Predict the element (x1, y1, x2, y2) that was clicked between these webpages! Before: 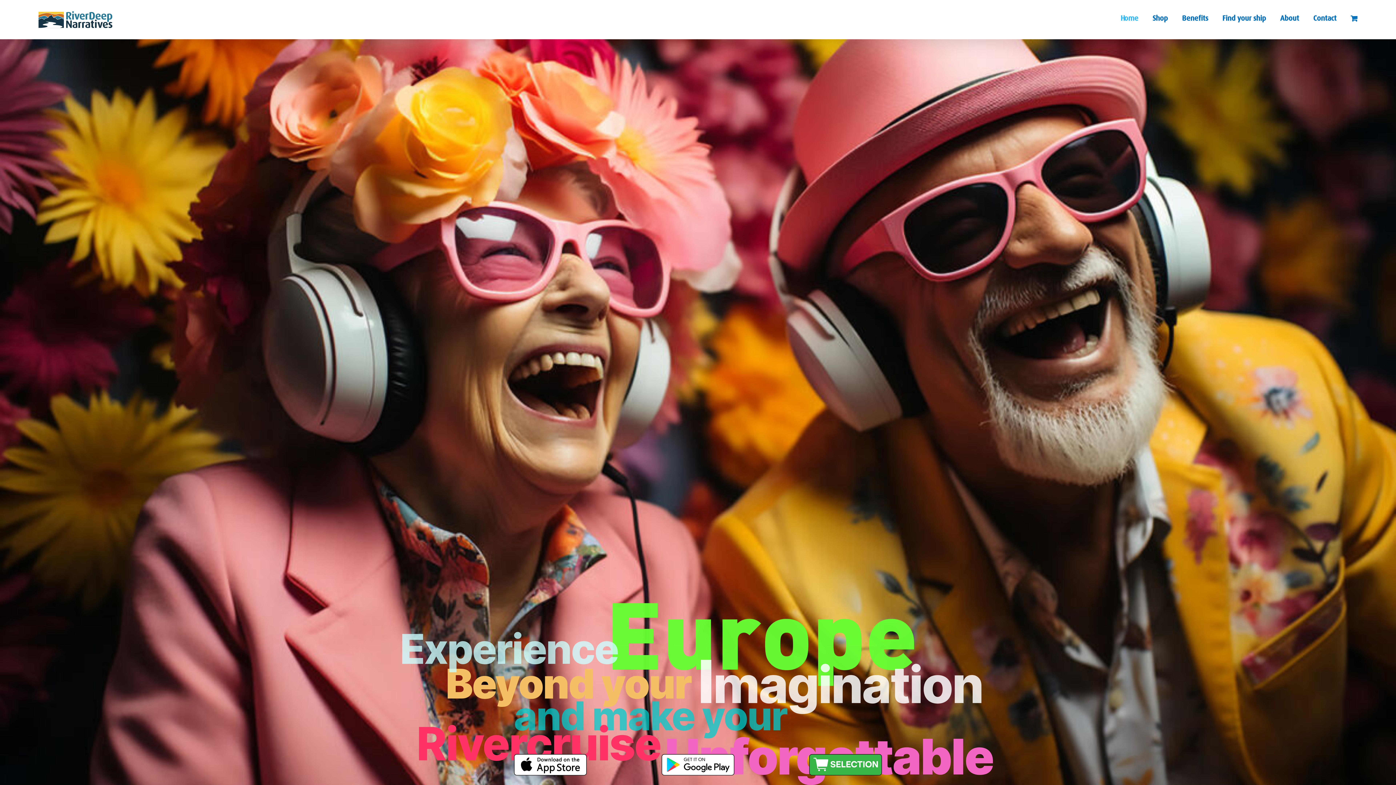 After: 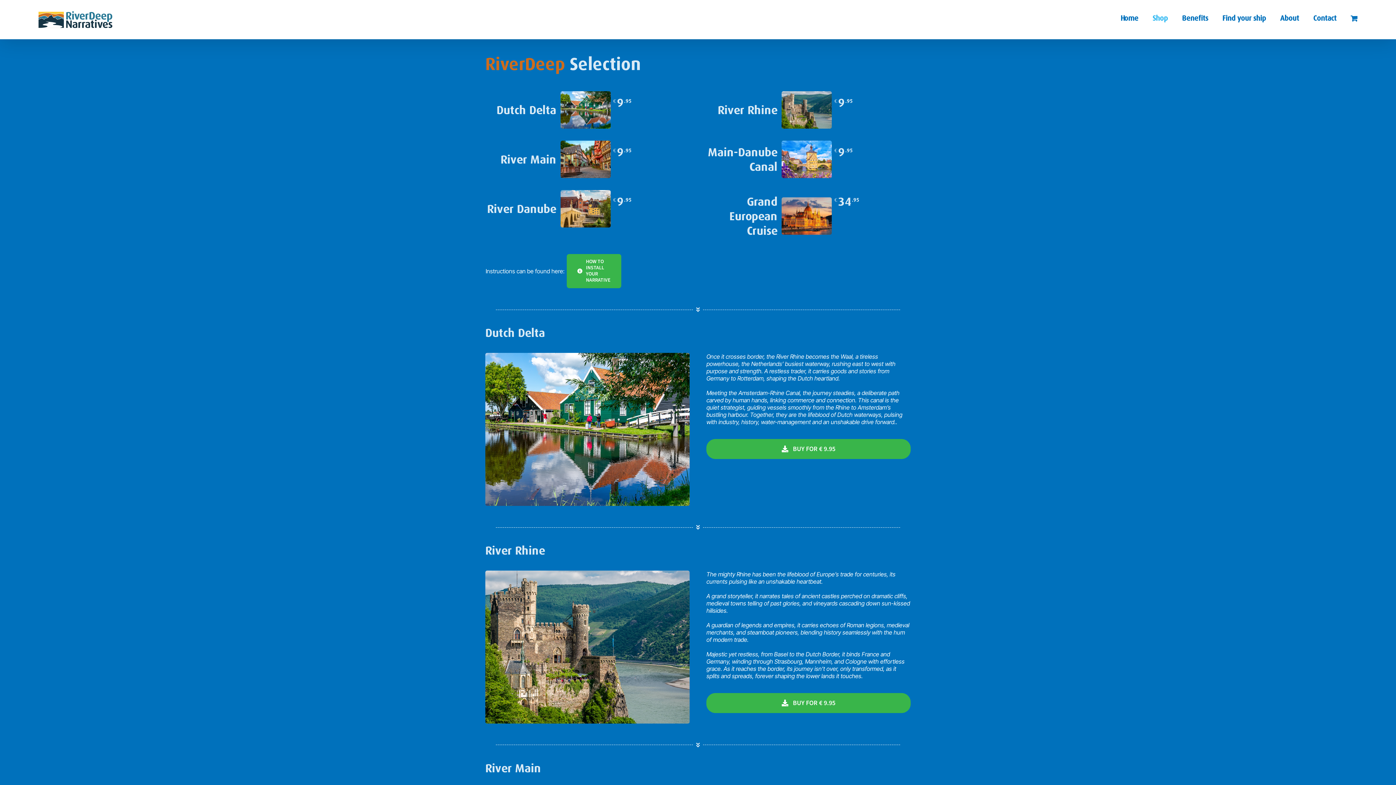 Action: bbox: (809, 753, 882, 761) label: Shop_button (1)